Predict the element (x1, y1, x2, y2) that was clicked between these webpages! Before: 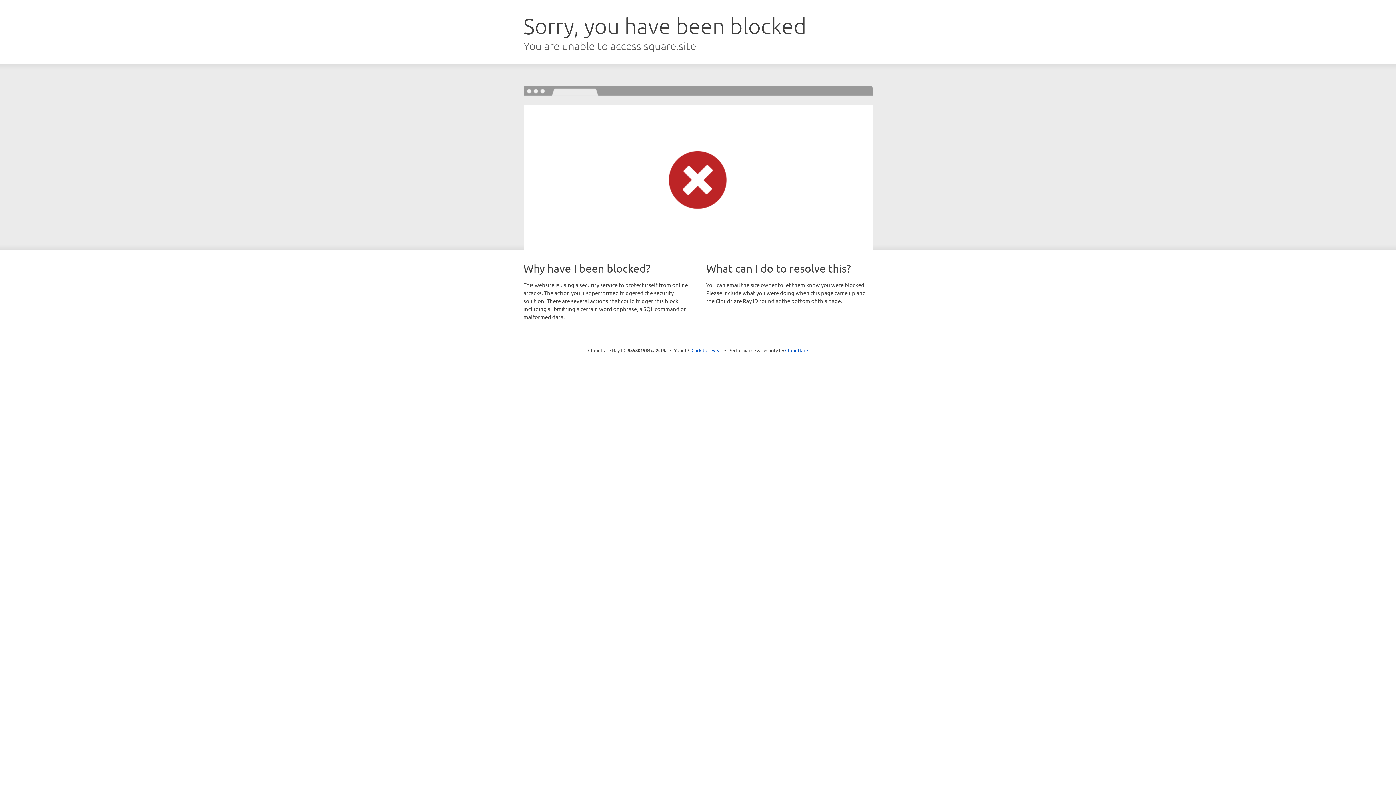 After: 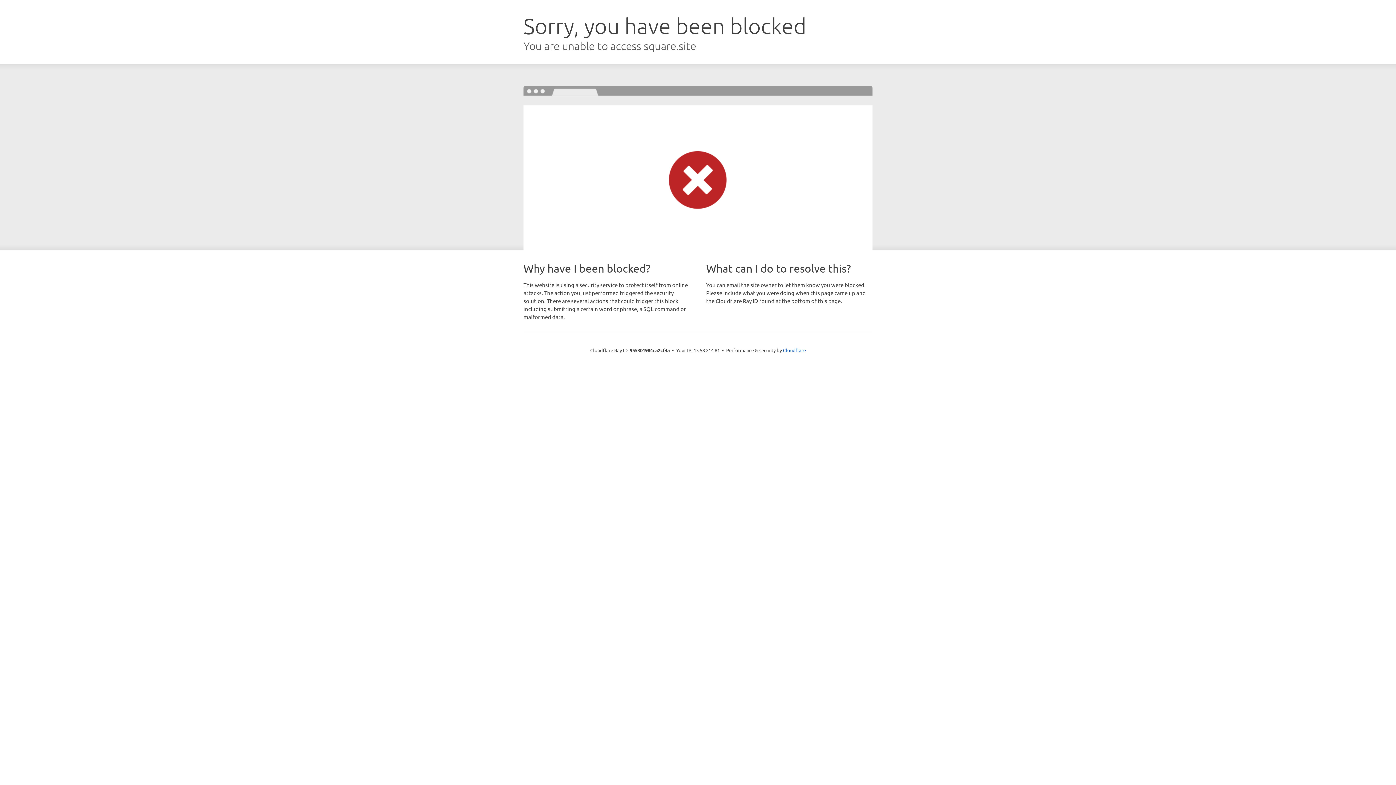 Action: bbox: (691, 346, 722, 353) label: Click to reveal